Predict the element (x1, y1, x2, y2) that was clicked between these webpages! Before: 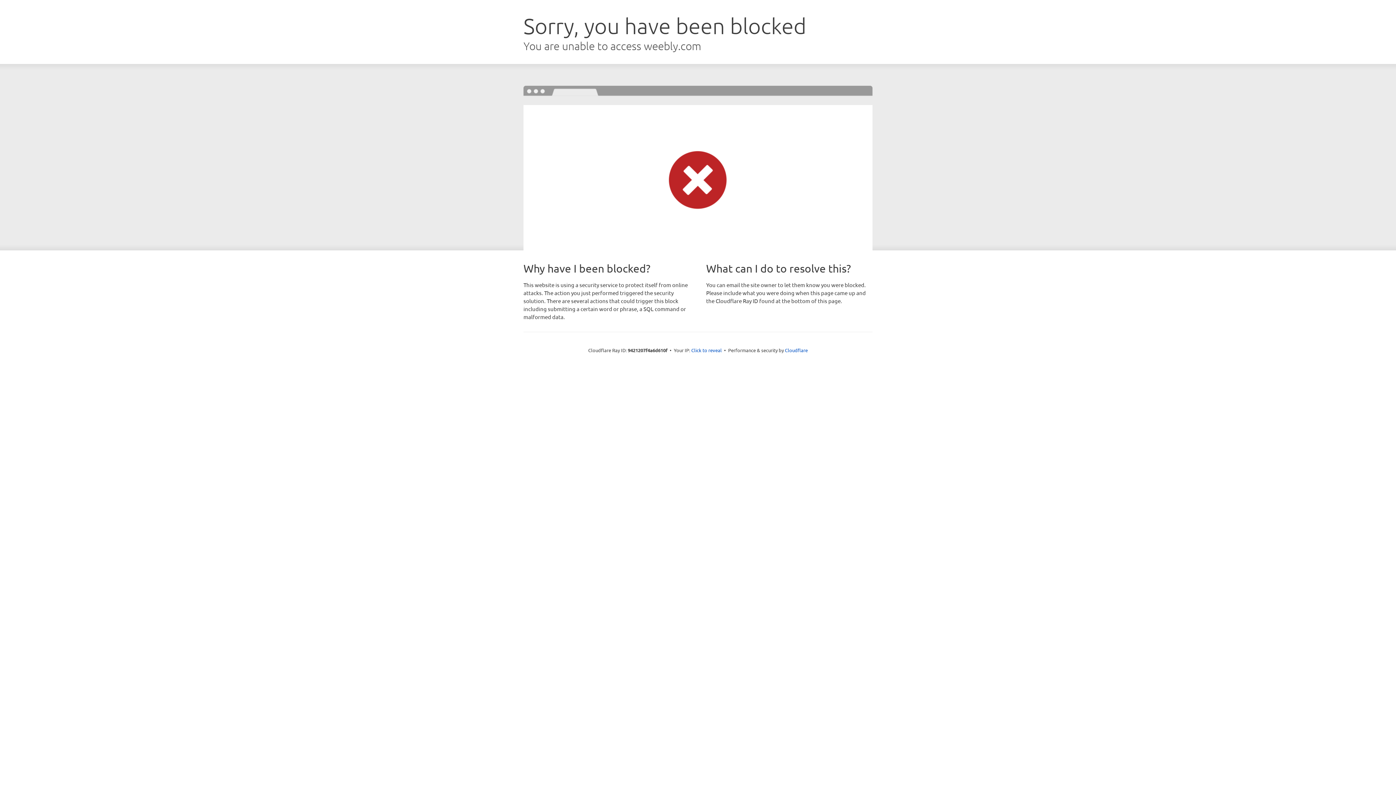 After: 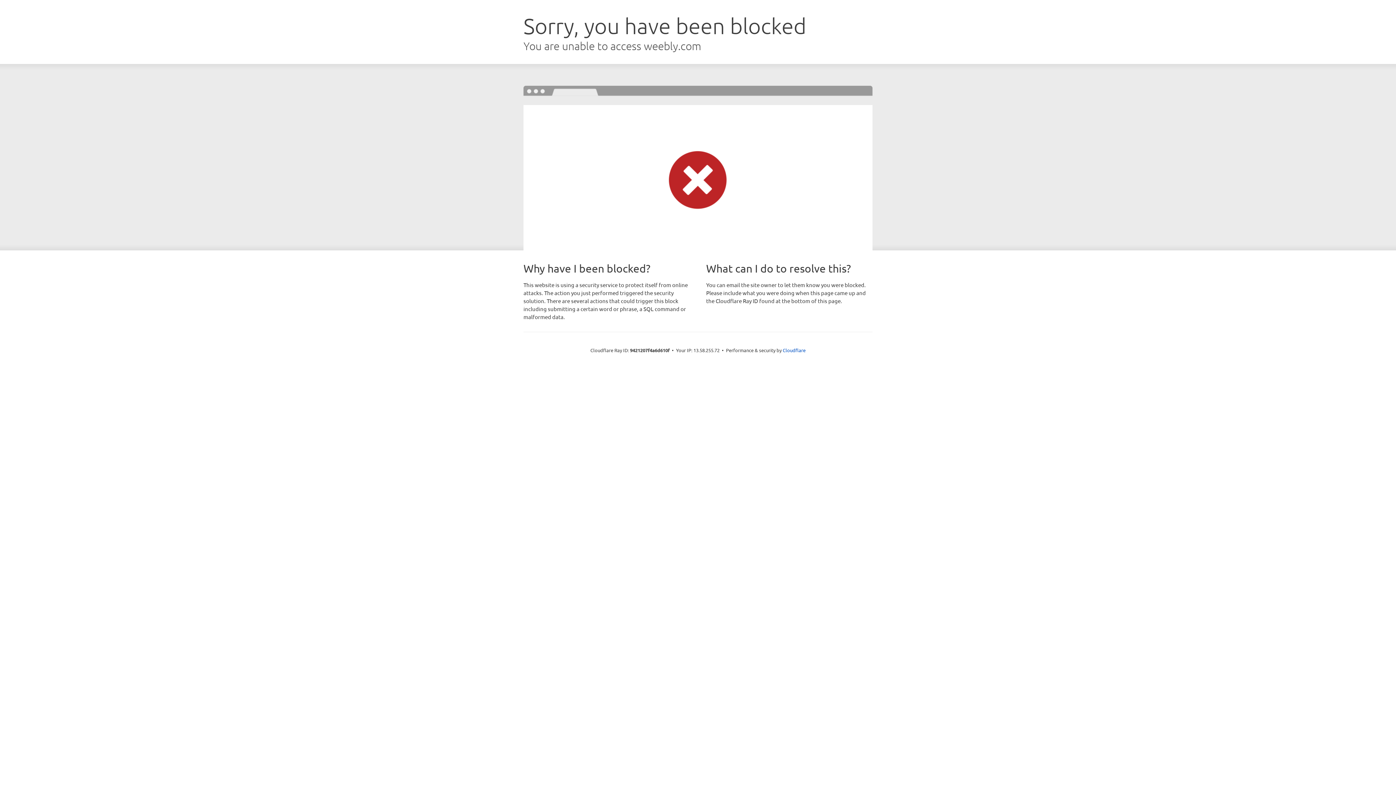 Action: label: Click to reveal bbox: (691, 346, 722, 353)